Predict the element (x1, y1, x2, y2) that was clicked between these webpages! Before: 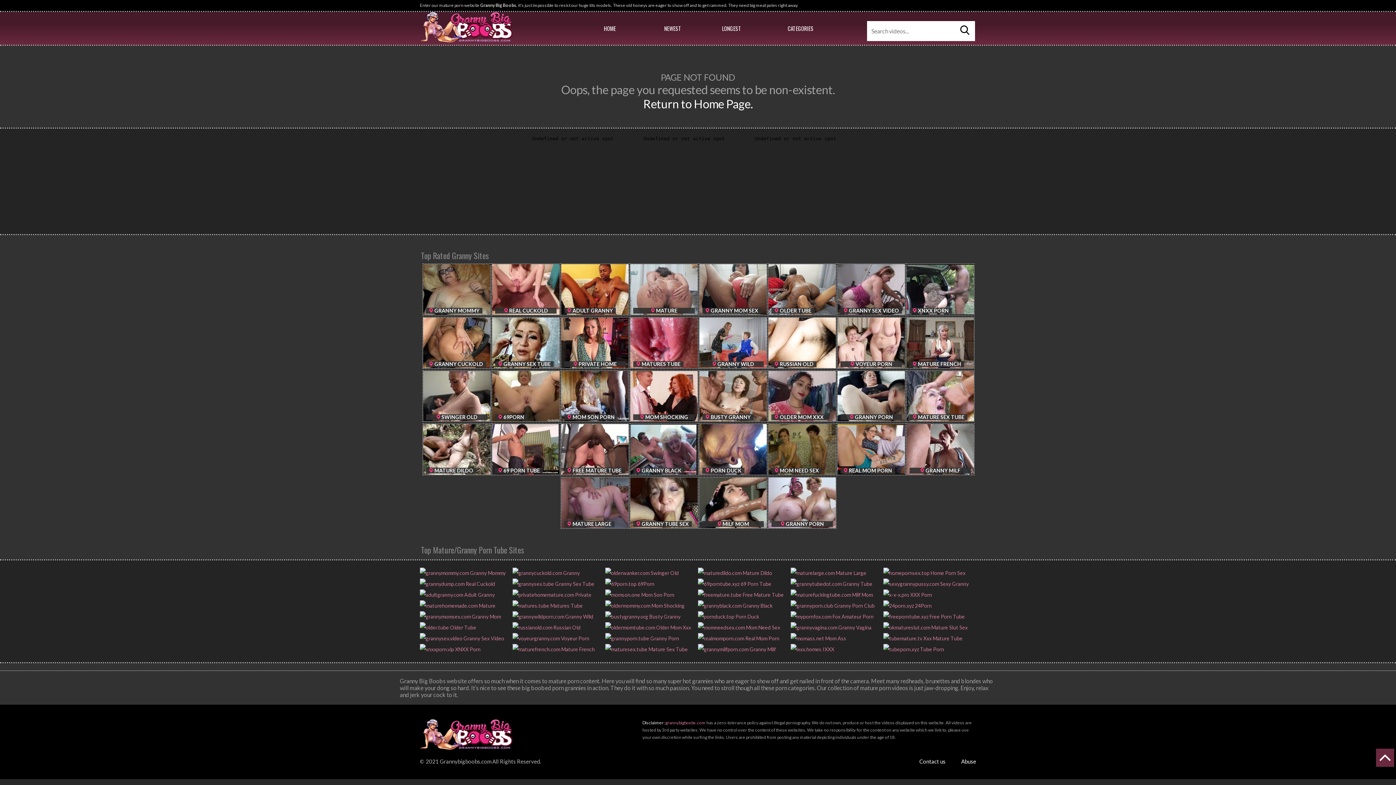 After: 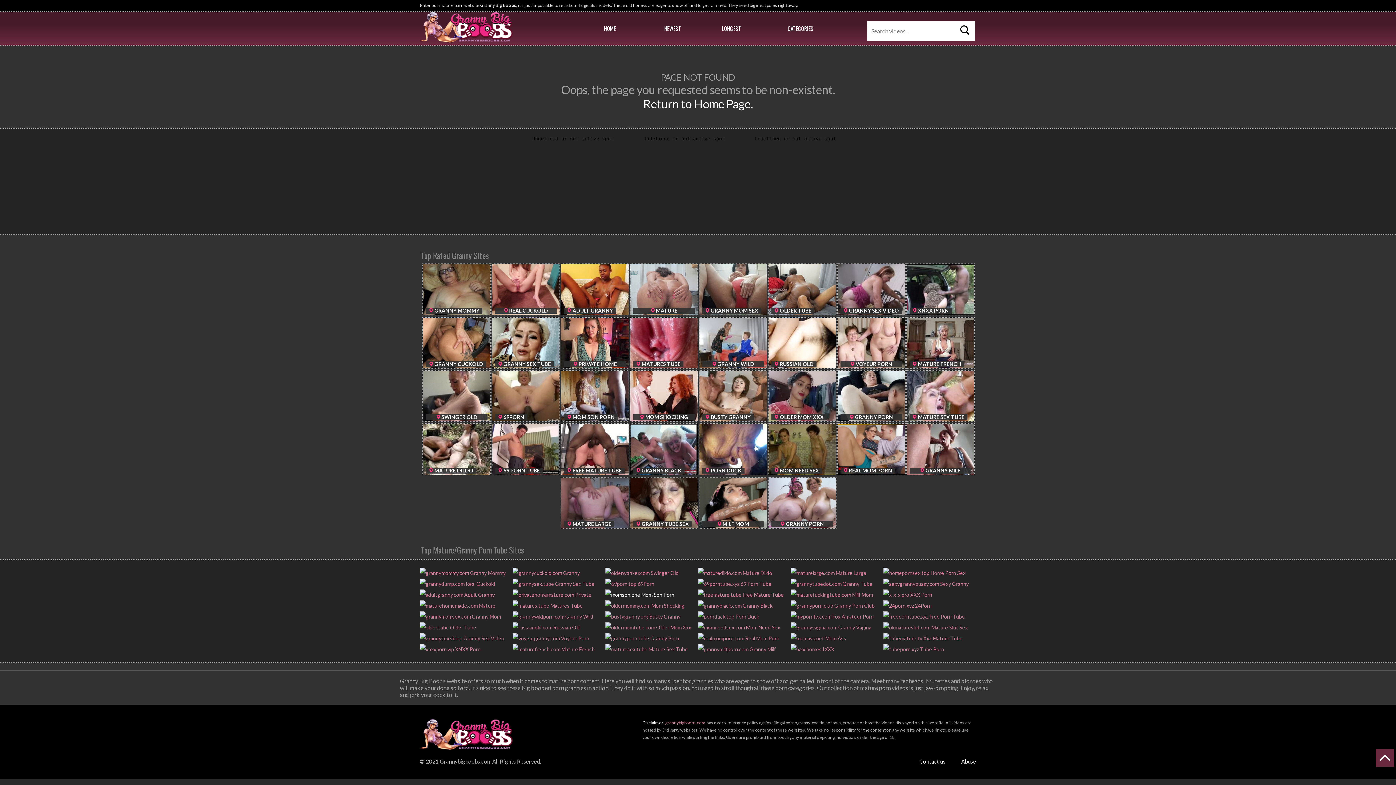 Action: label:  Mom Son Porn bbox: (605, 591, 674, 598)